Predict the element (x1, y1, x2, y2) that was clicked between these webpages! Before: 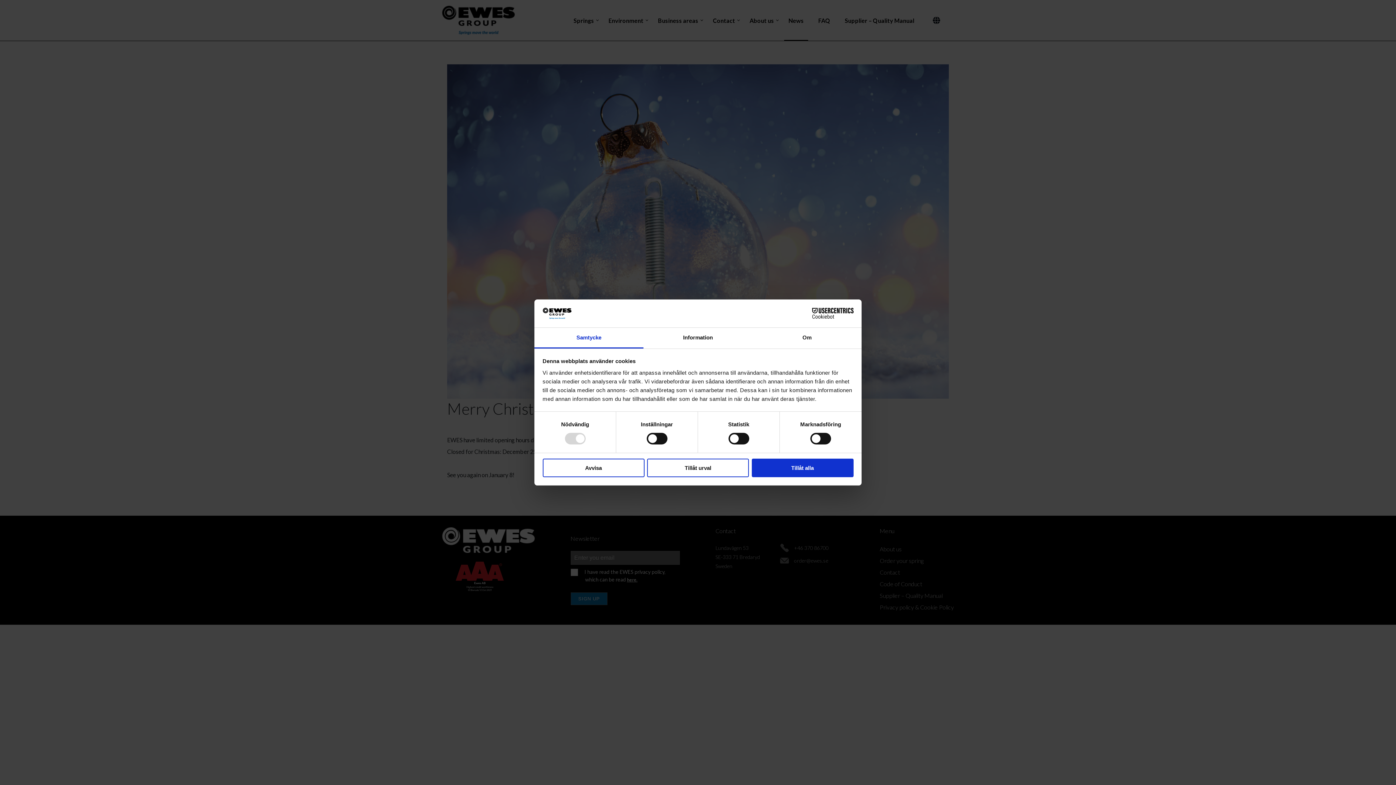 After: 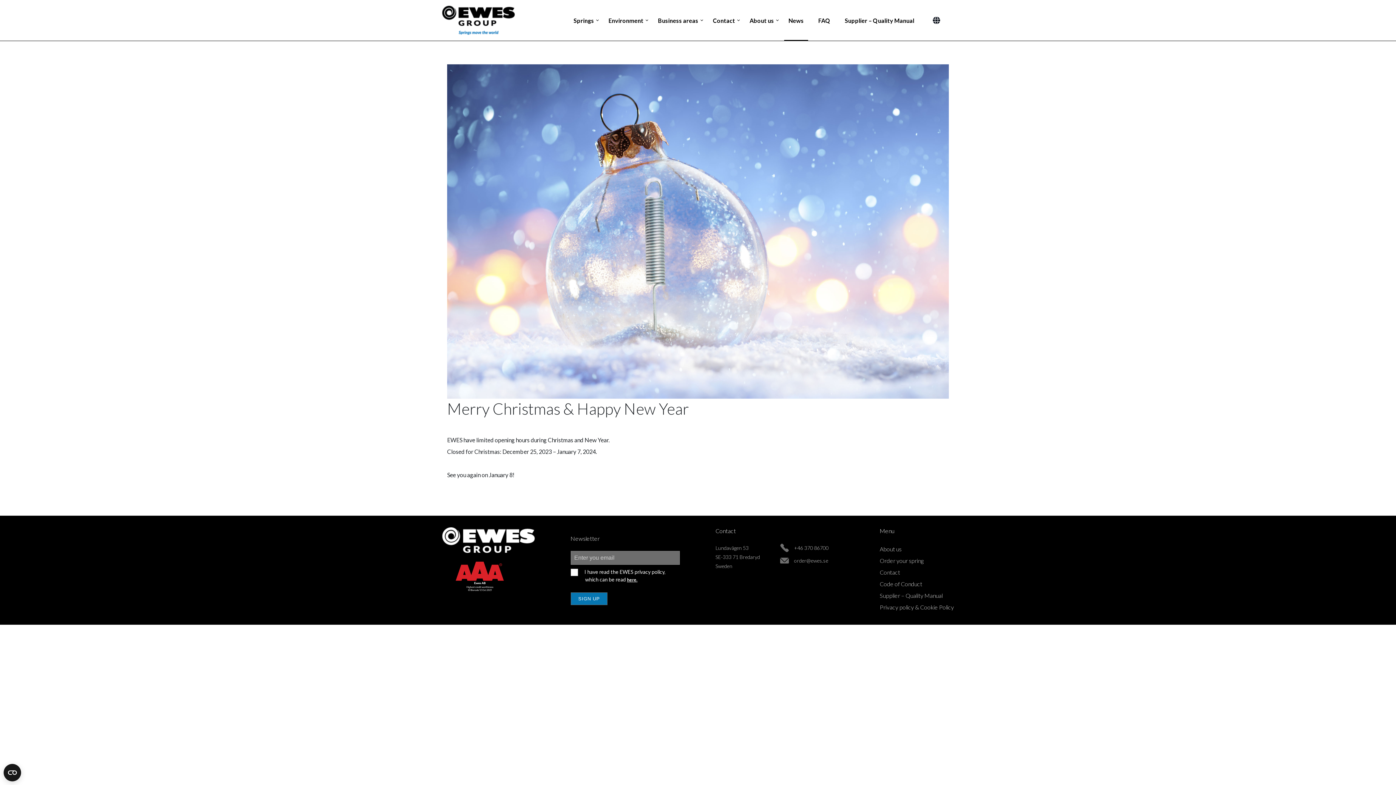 Action: label: Tillåt alla bbox: (751, 458, 853, 477)